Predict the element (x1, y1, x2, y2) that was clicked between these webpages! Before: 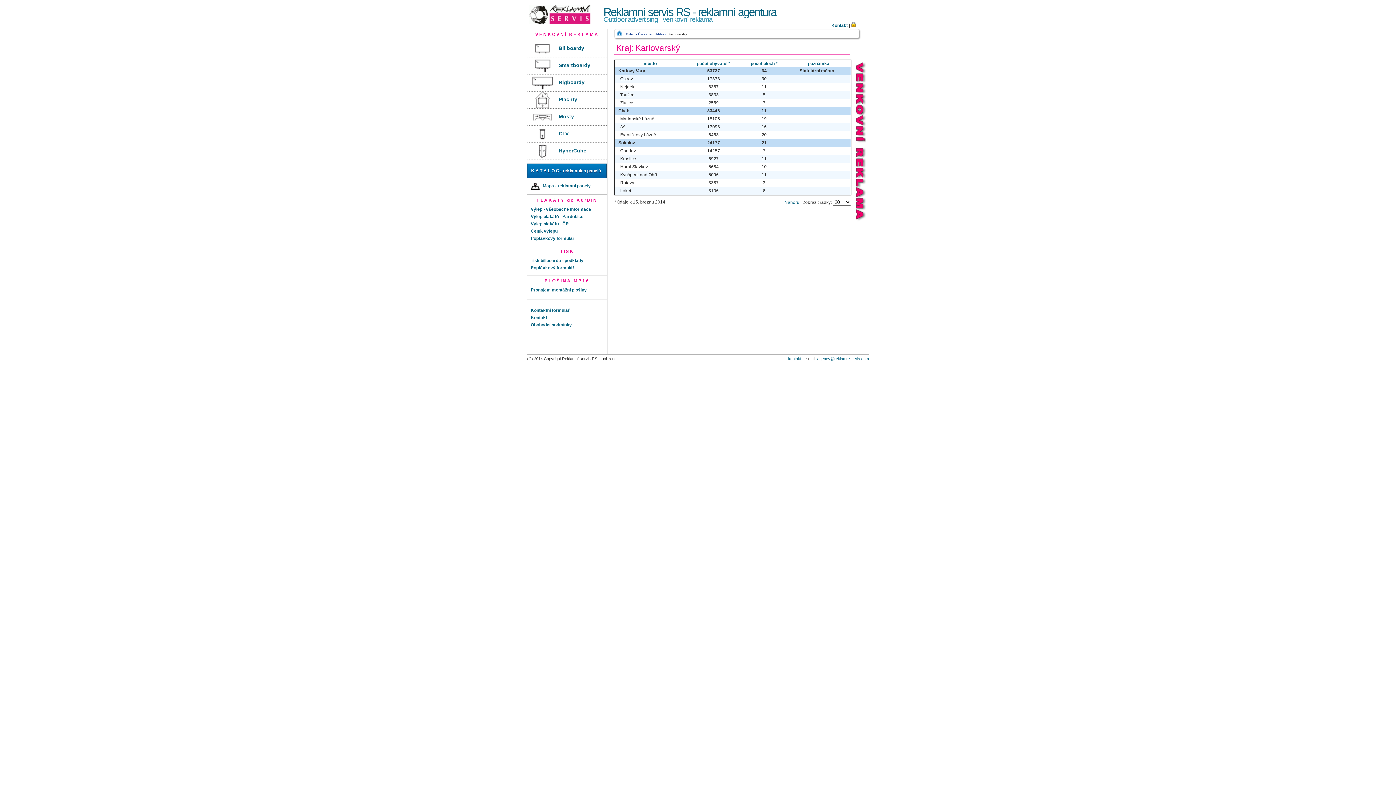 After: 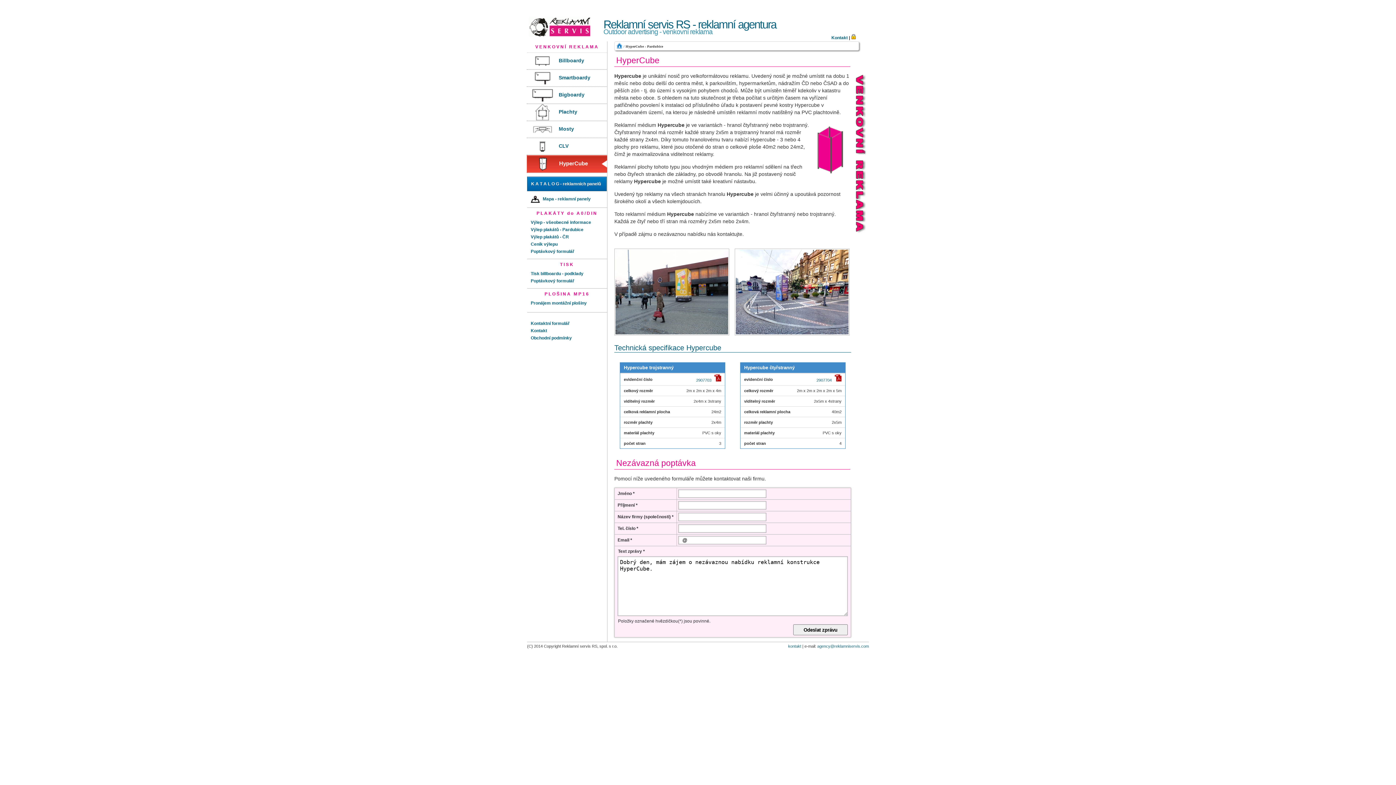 Action: label: HyperCube bbox: (526, 142, 606, 159)